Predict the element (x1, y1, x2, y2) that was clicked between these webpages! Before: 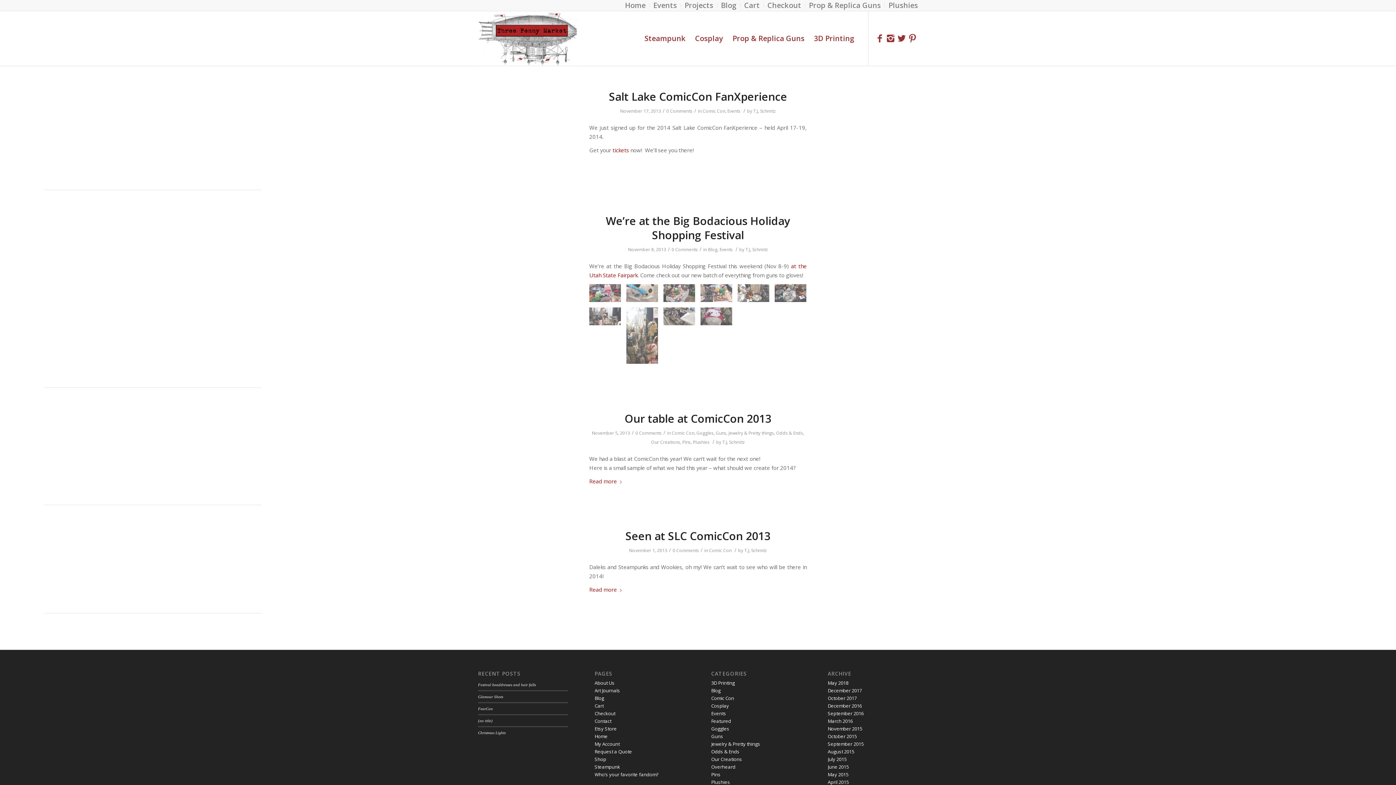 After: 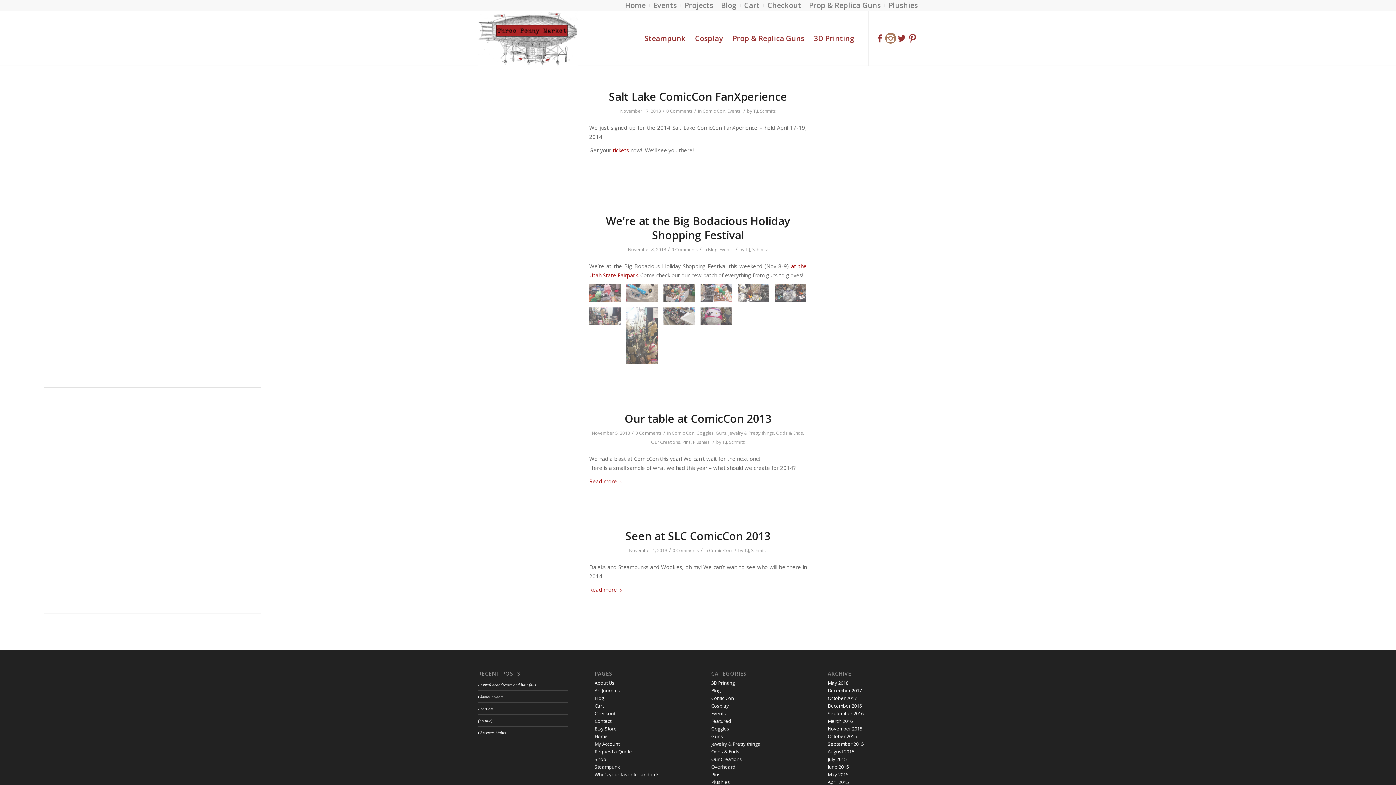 Action: bbox: (885, 32, 896, 43) label: Link to Instagram